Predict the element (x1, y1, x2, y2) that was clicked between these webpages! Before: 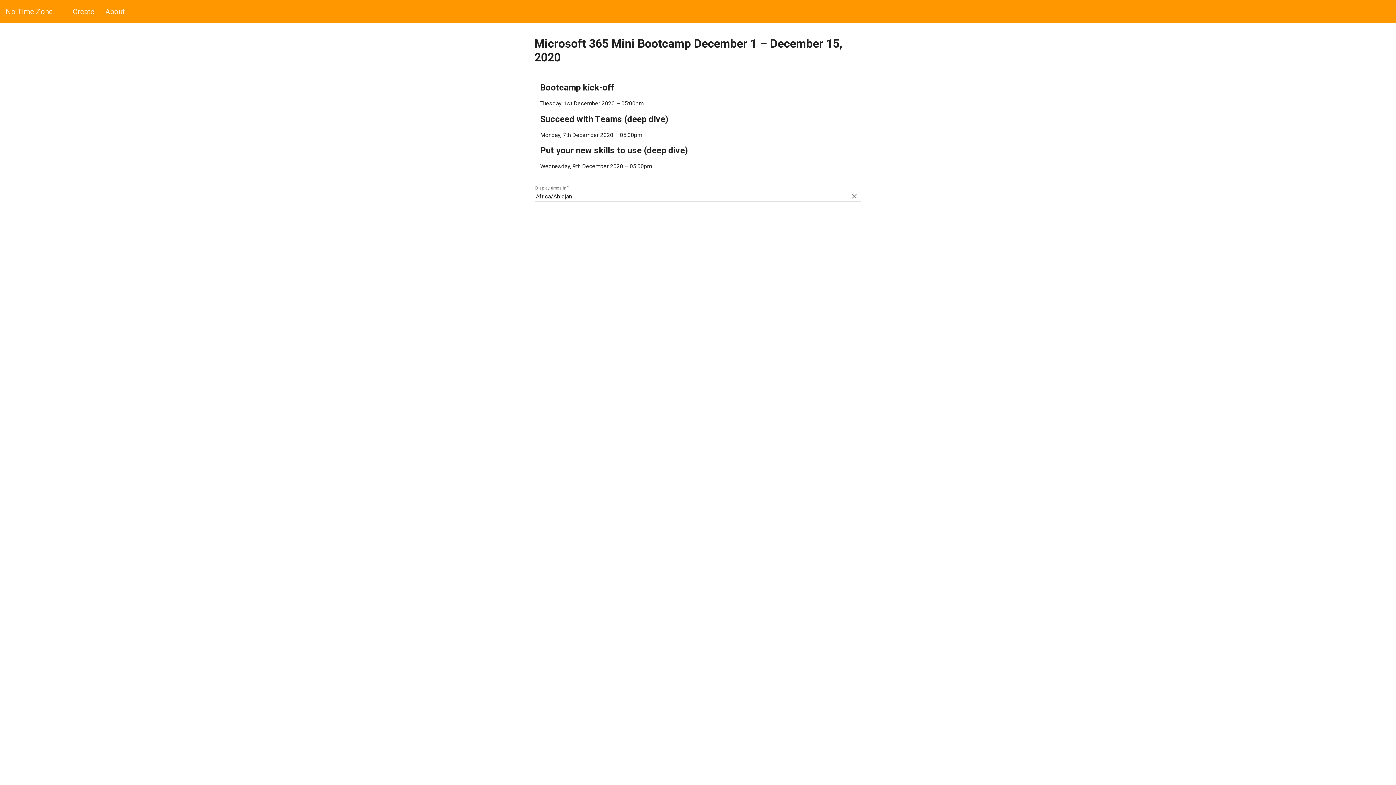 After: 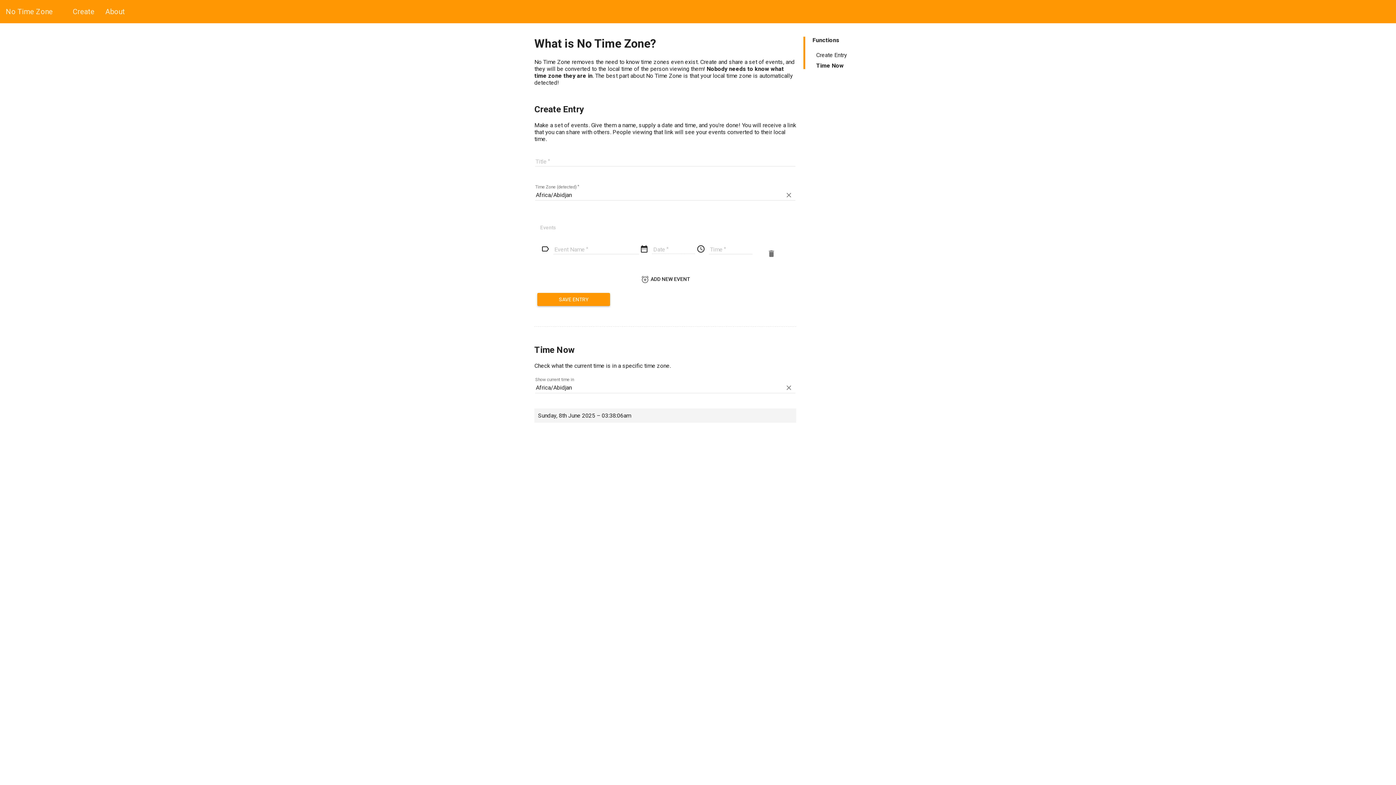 Action: bbox: (5, 7, 52, 16) label: No Time Zone